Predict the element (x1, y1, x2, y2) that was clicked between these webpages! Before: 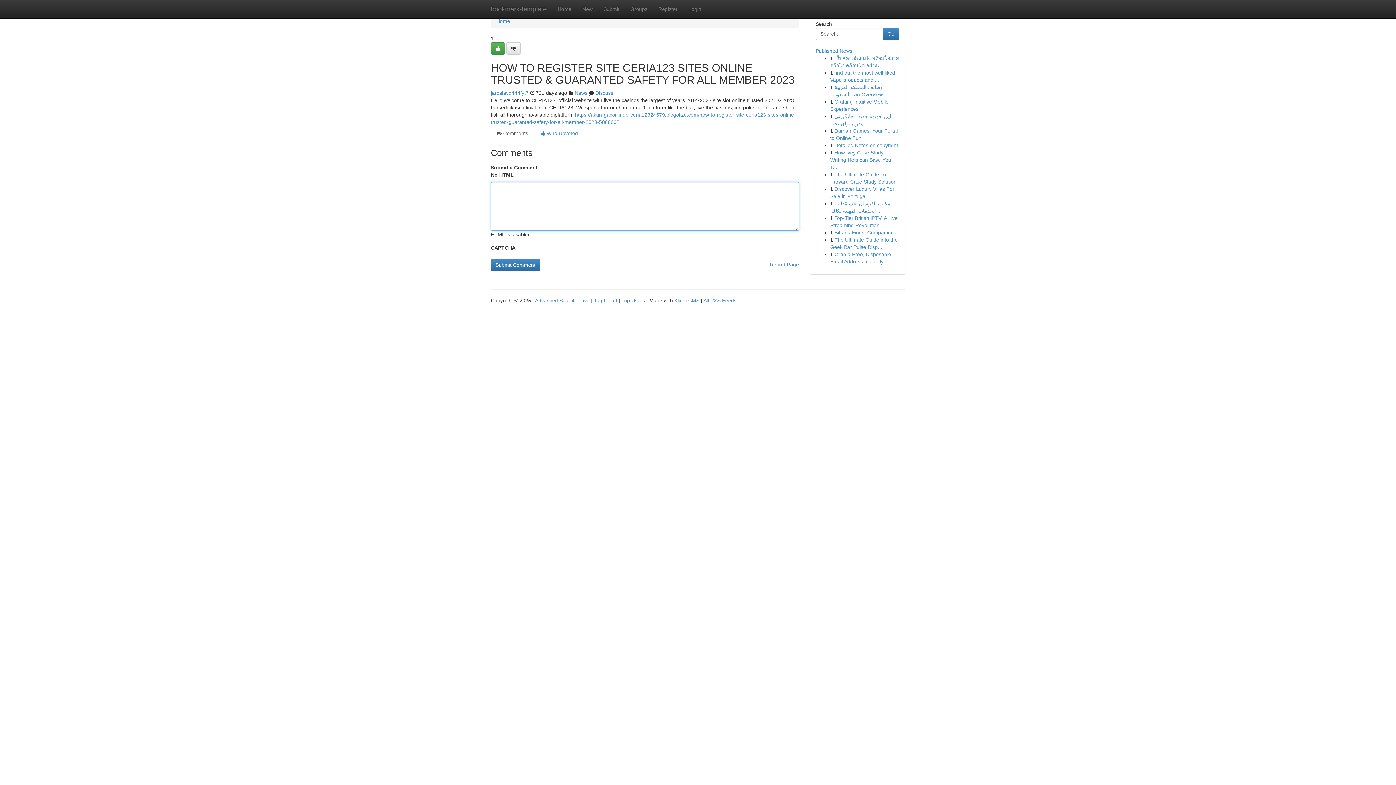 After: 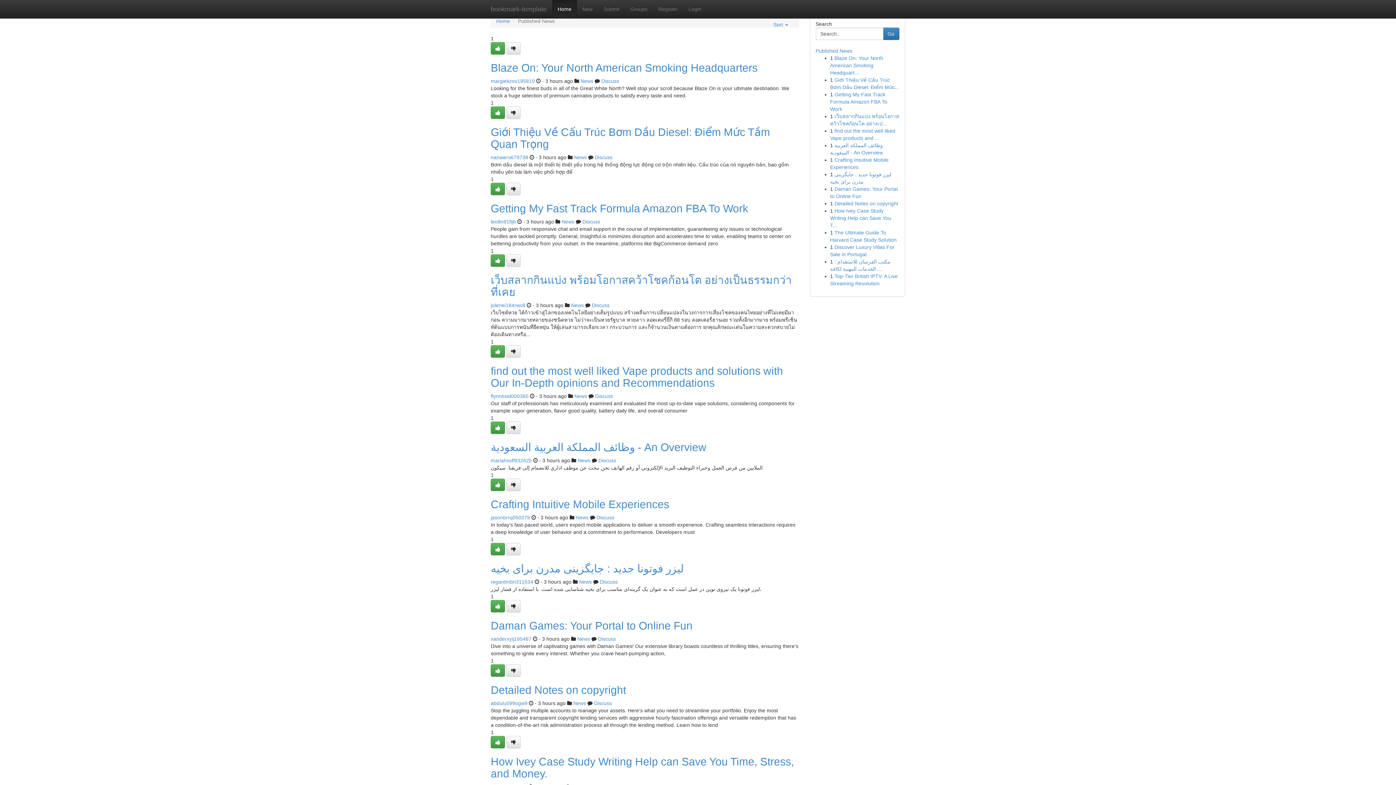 Action: label: Tag Cloud bbox: (594, 297, 617, 303)